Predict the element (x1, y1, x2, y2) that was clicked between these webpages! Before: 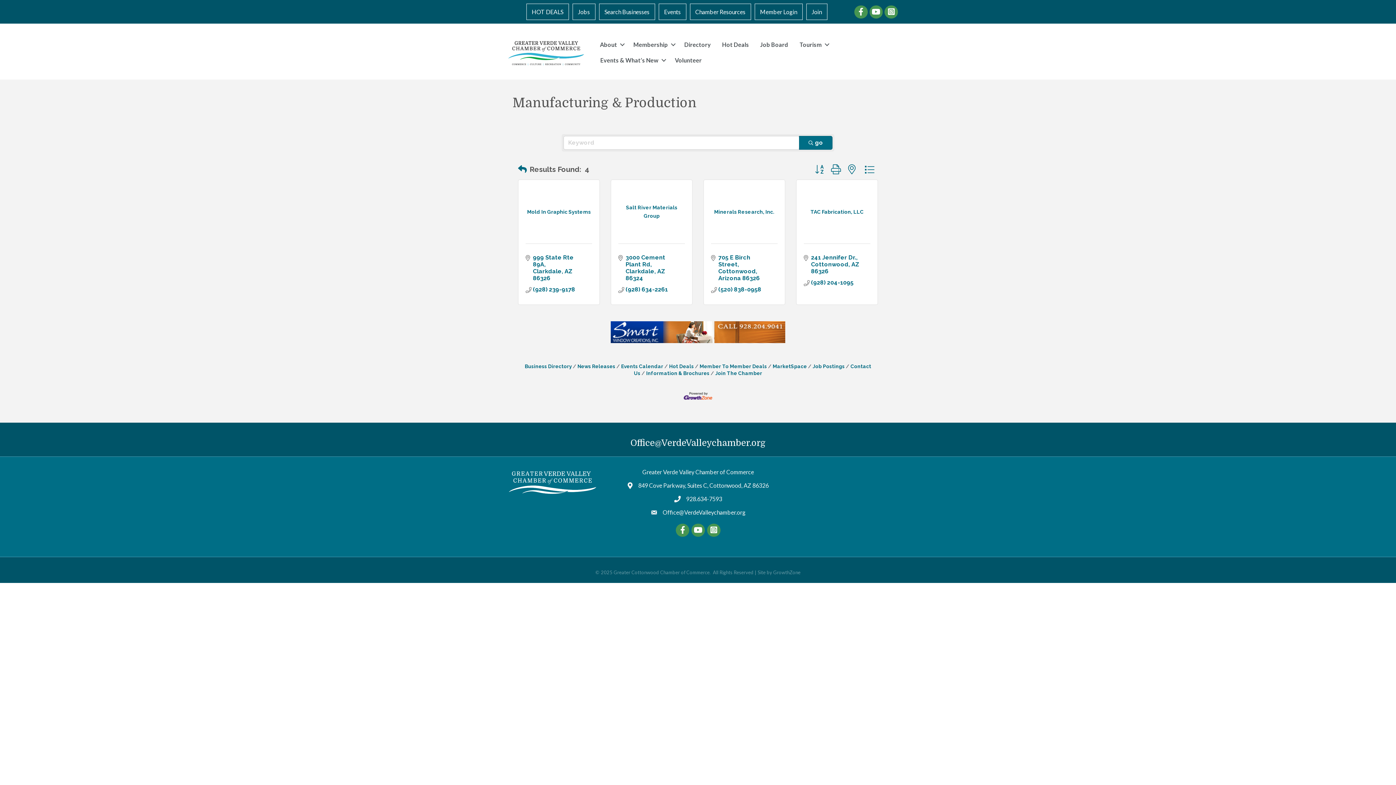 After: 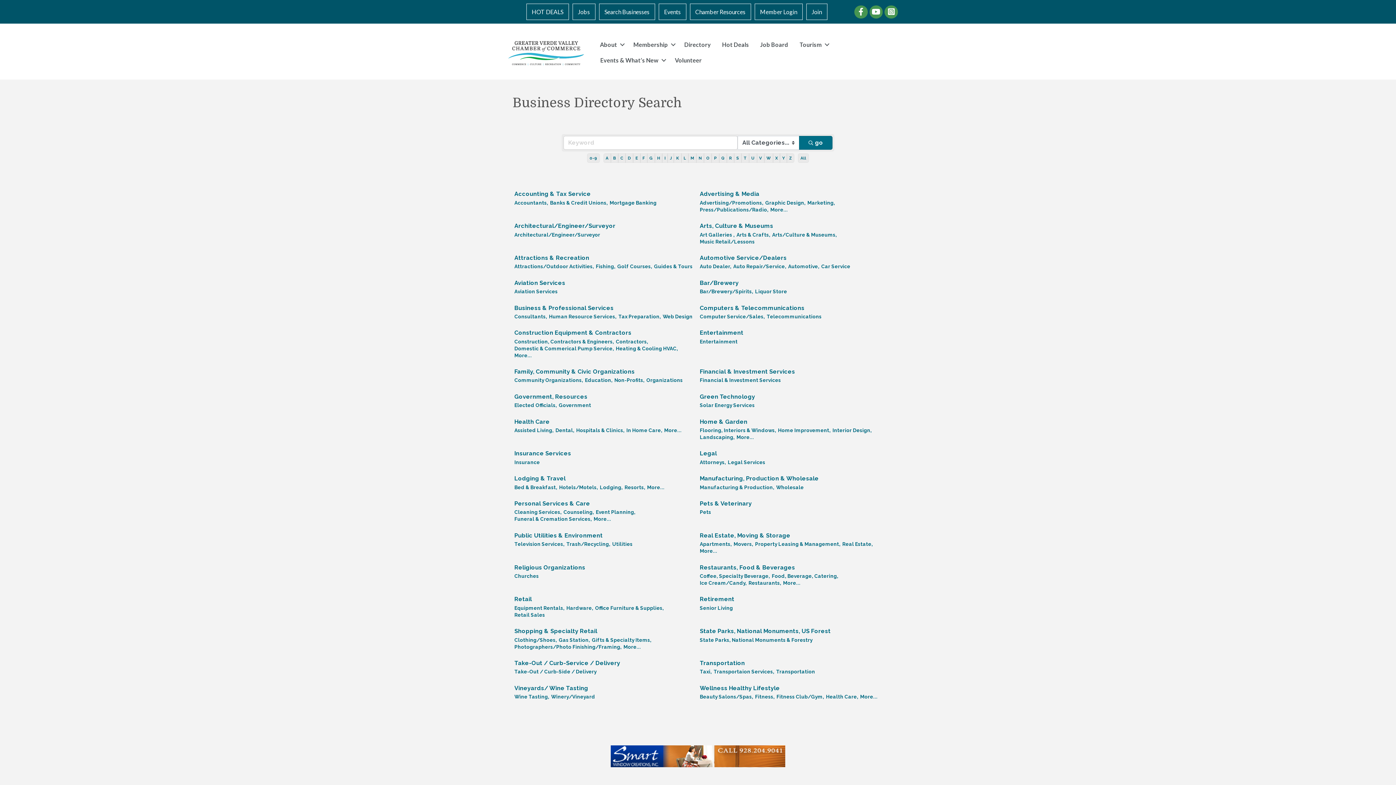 Action: bbox: (599, 3, 655, 20) label: Search Businesses